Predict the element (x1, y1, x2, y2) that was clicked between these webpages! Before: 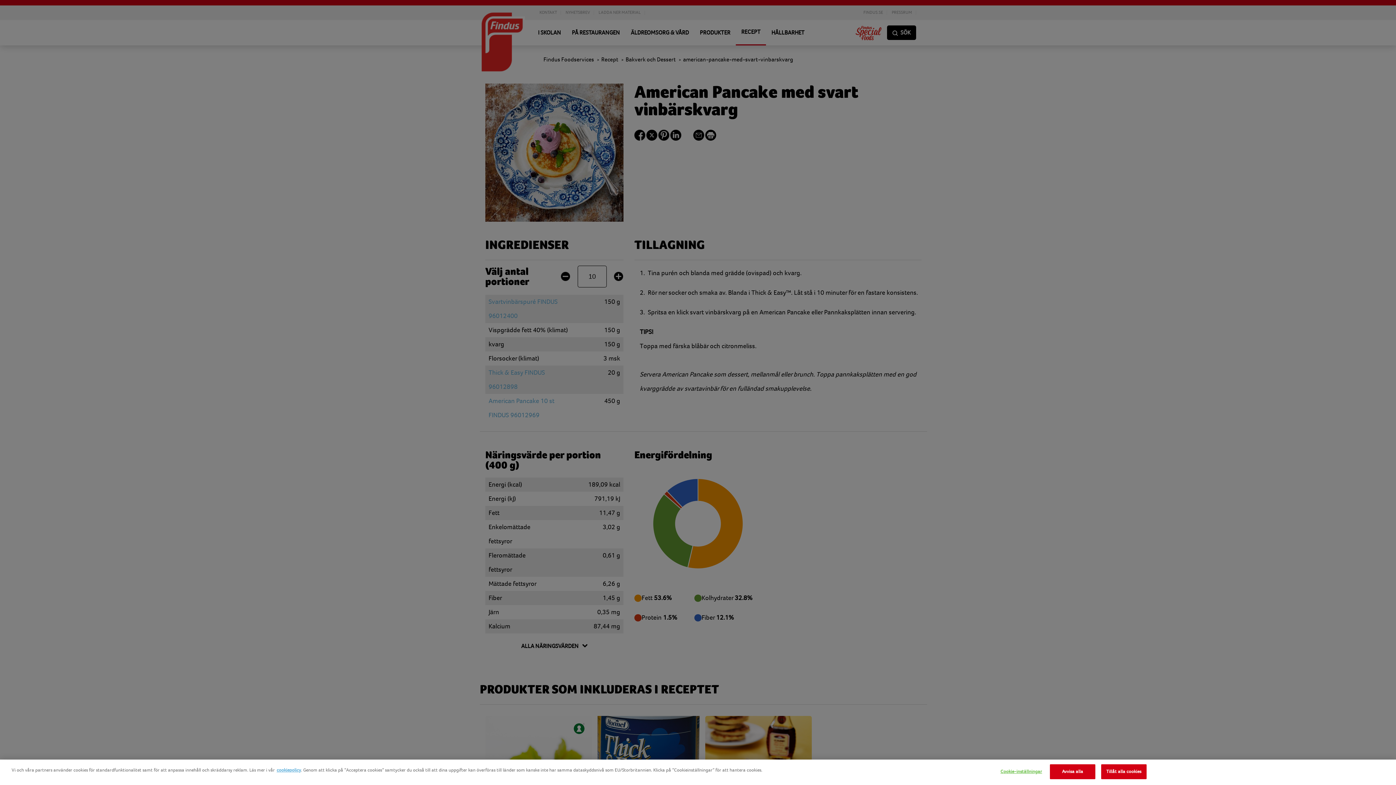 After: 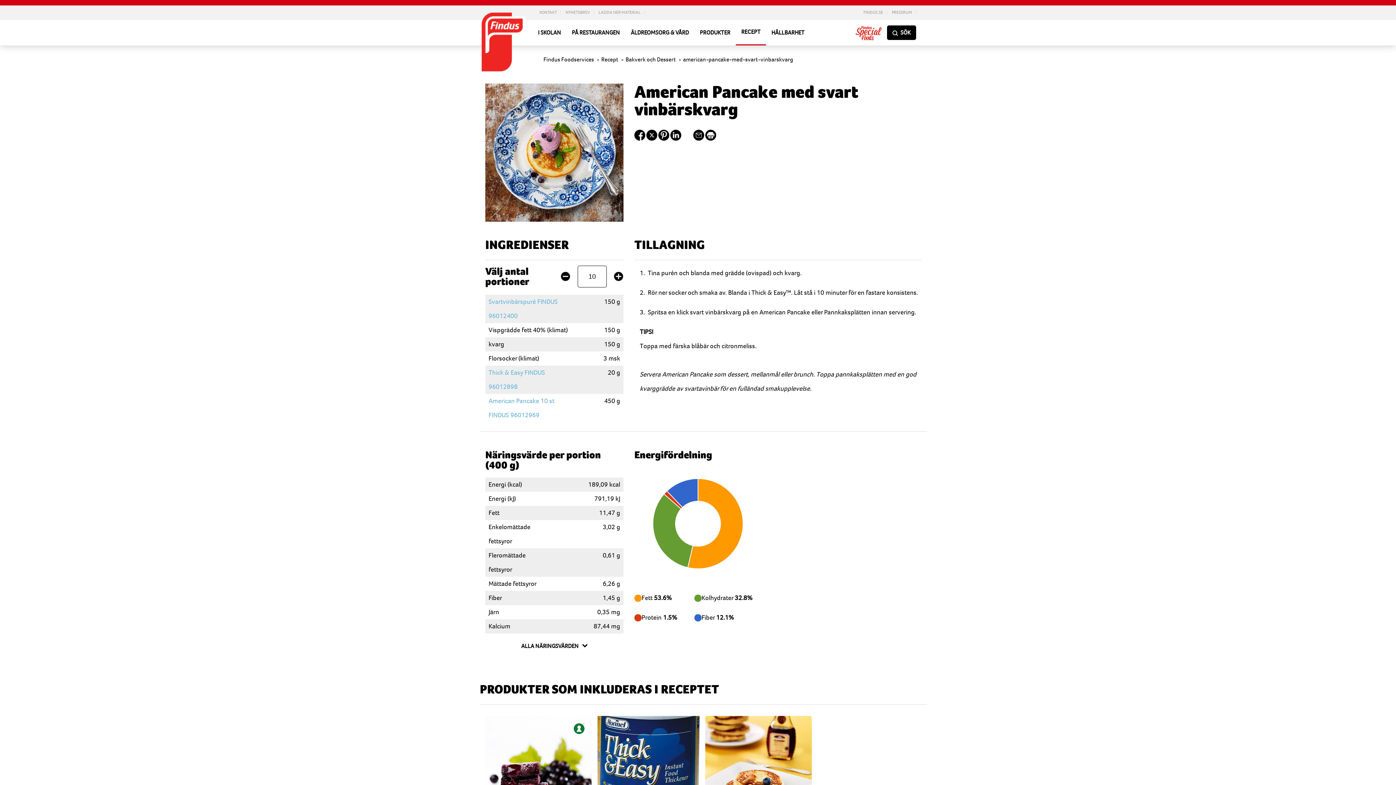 Action: label: Avvisa alla bbox: (1050, 764, 1095, 779)